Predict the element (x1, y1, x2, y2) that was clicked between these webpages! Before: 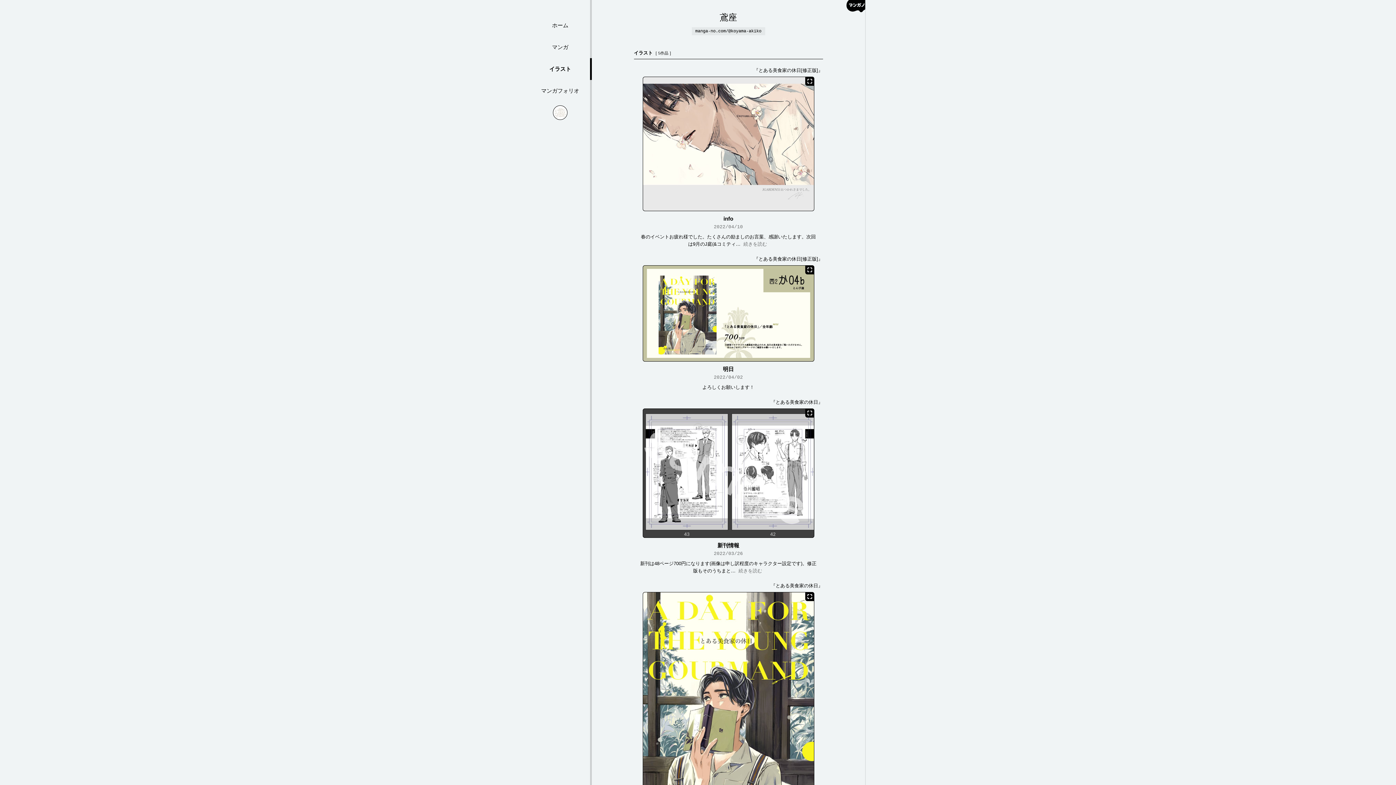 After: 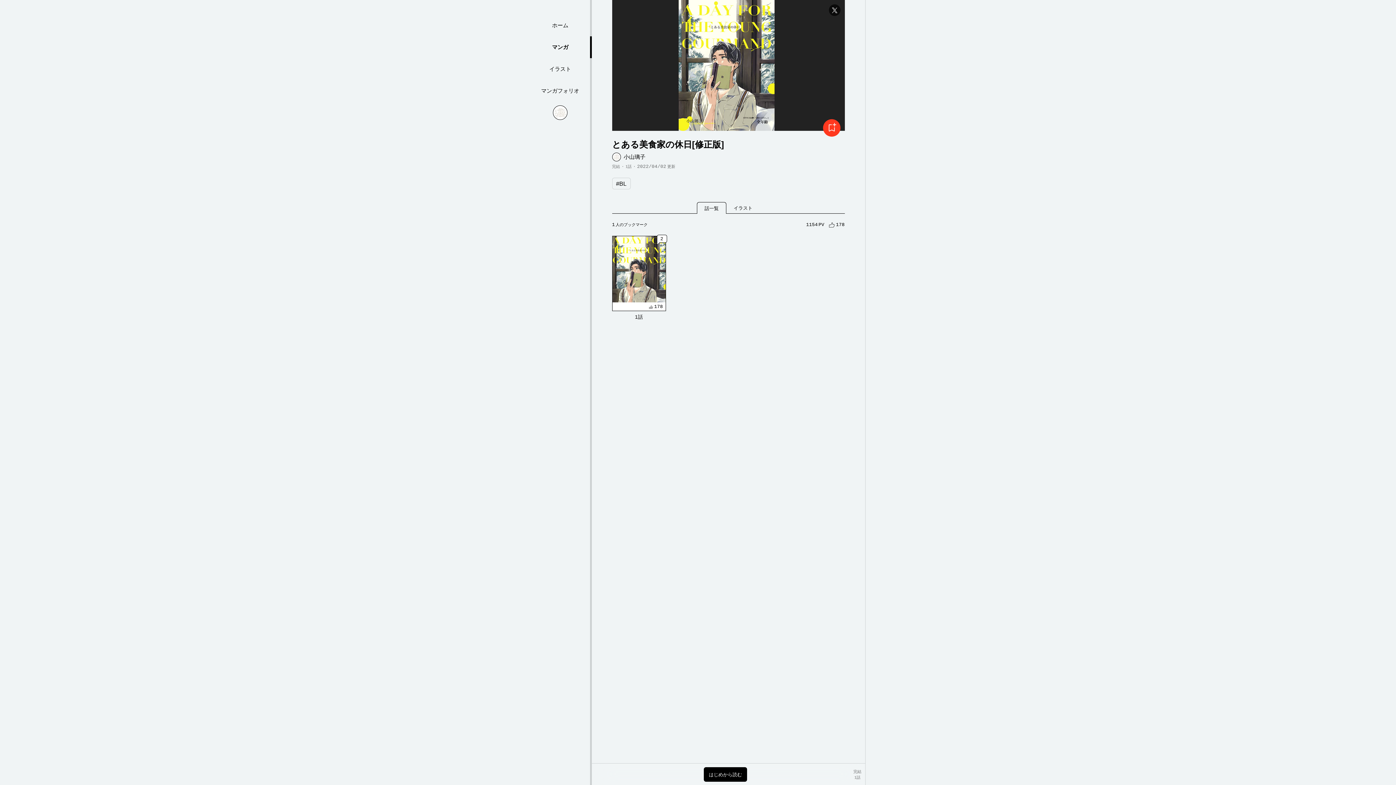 Action: label: とある美食家の休日[修正版] bbox: (758, 255, 818, 262)